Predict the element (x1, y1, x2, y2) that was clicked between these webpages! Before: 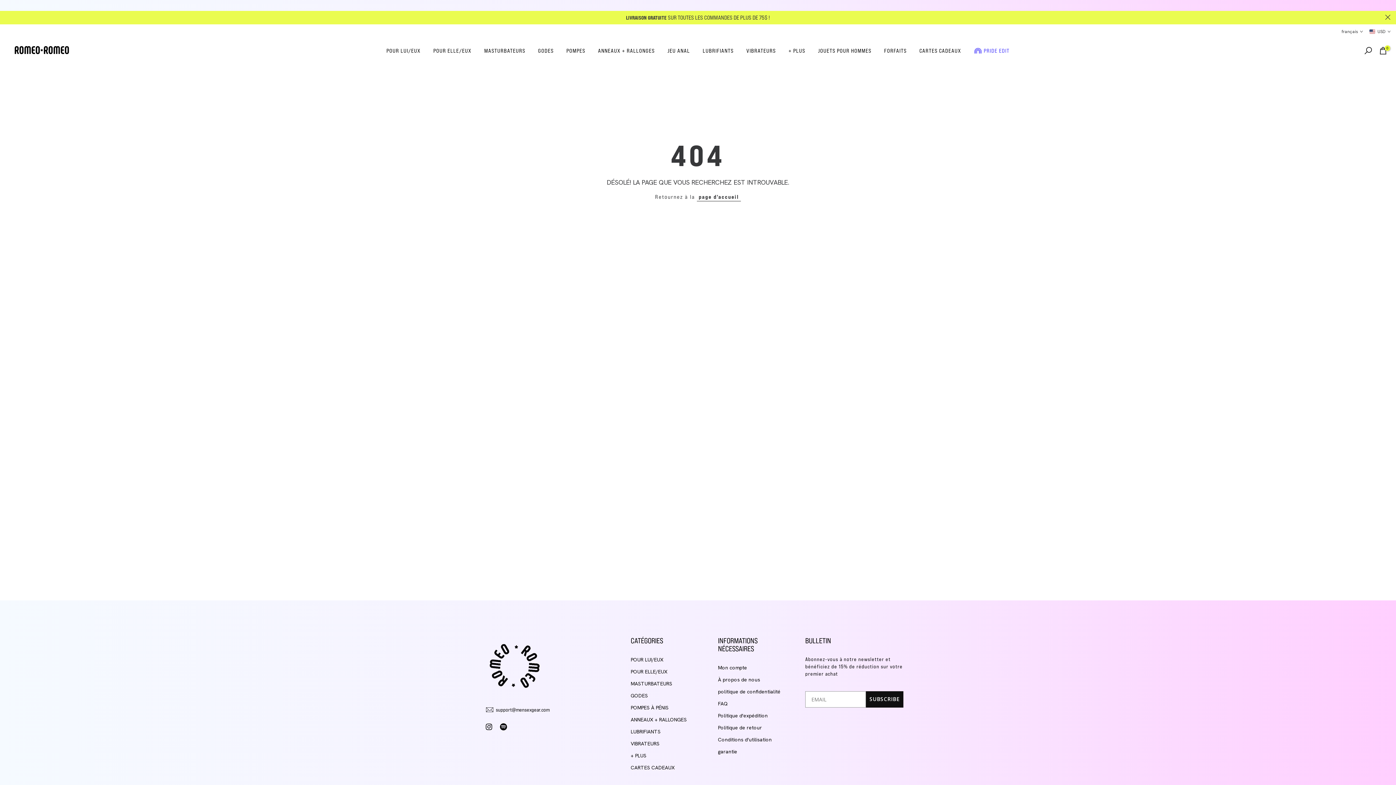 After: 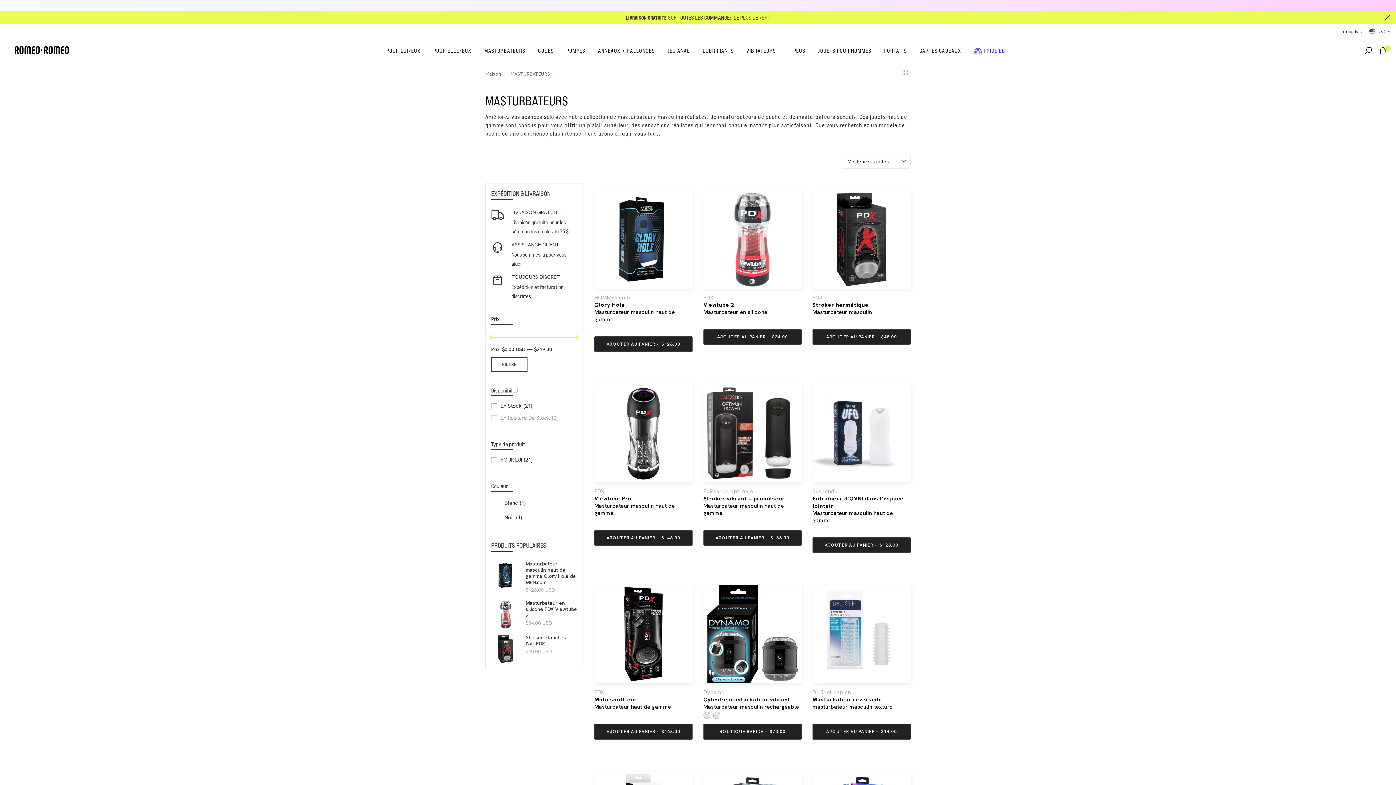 Action: label: MASTURBATEURS bbox: (630, 680, 672, 687)